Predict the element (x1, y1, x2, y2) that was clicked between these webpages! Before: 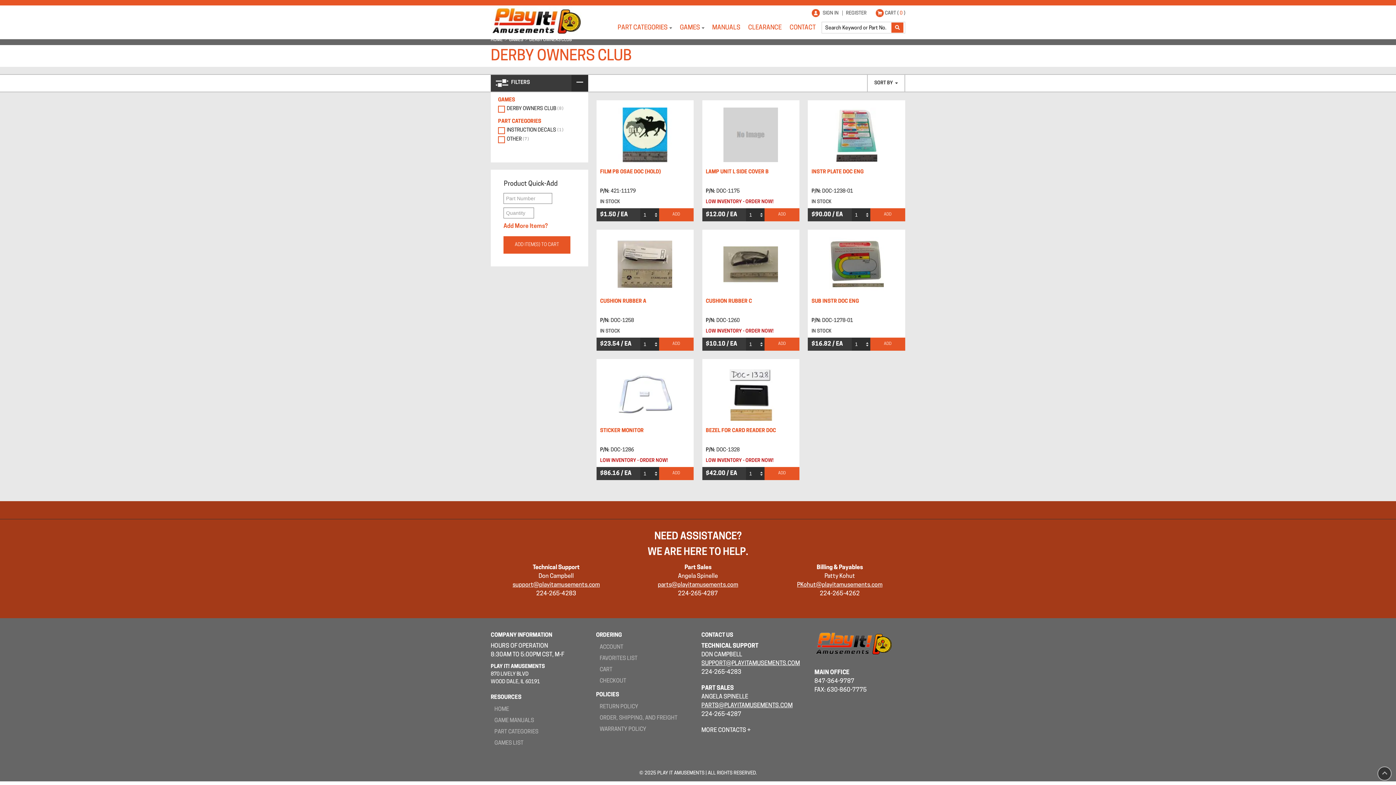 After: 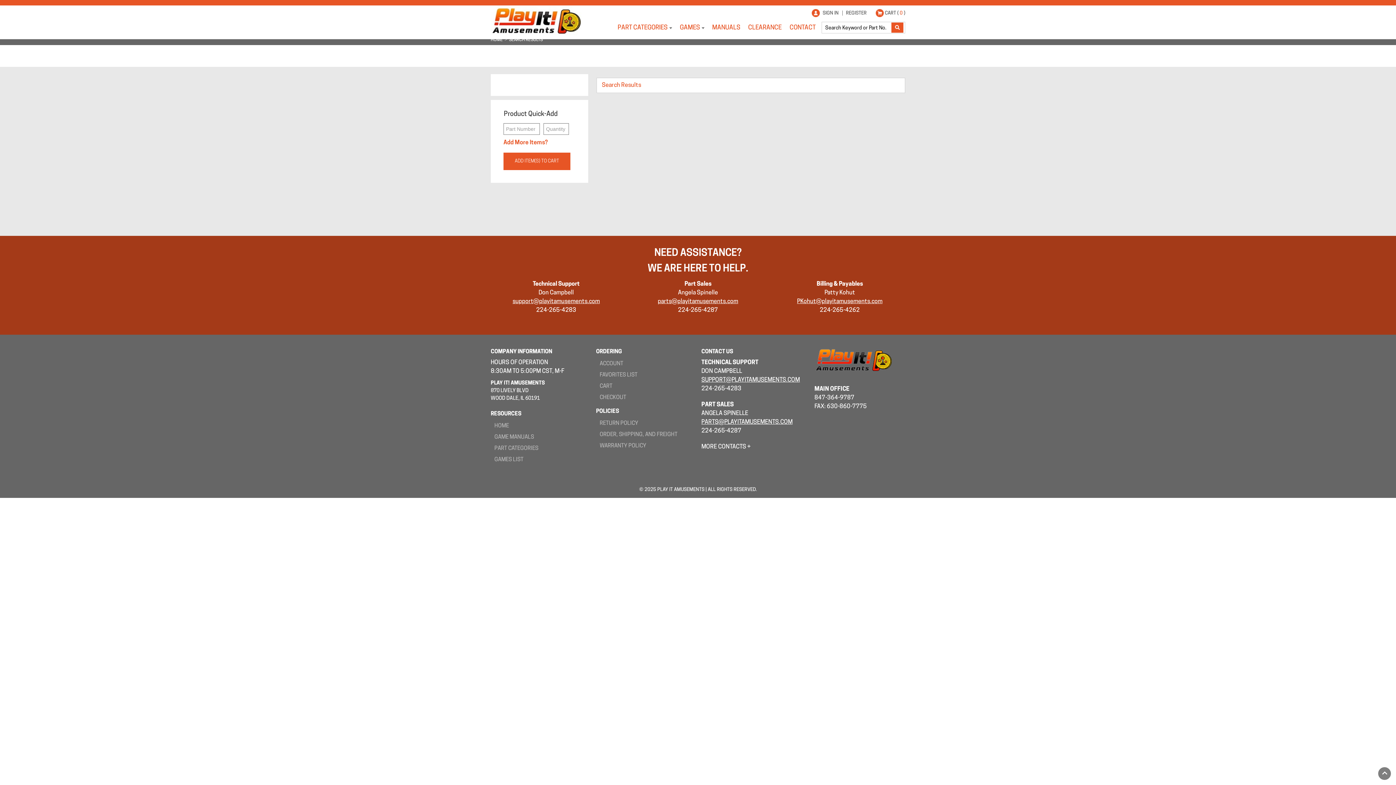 Action: bbox: (891, 22, 903, 32)